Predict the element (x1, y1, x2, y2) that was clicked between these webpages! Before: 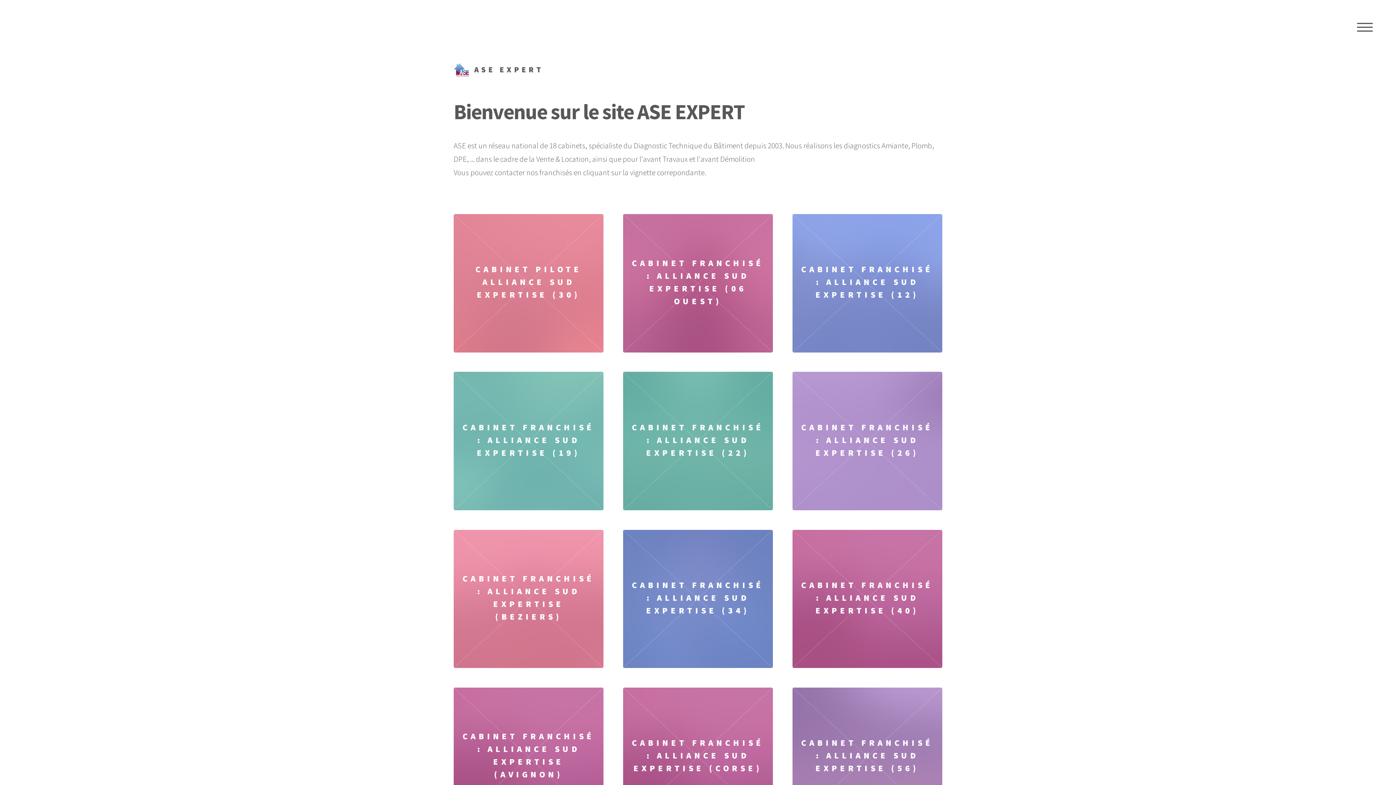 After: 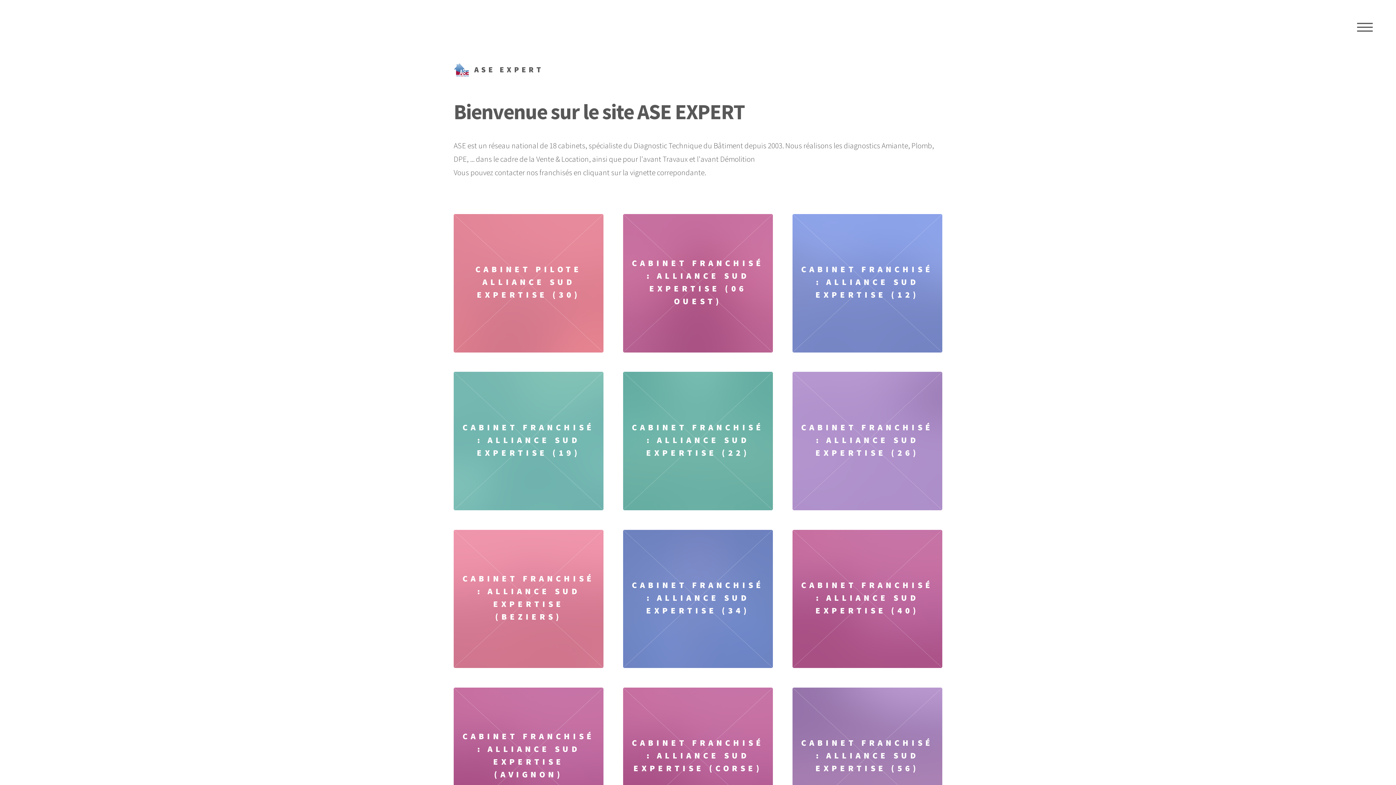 Action: bbox: (453, 62, 544, 77) label: ASE EXPERT